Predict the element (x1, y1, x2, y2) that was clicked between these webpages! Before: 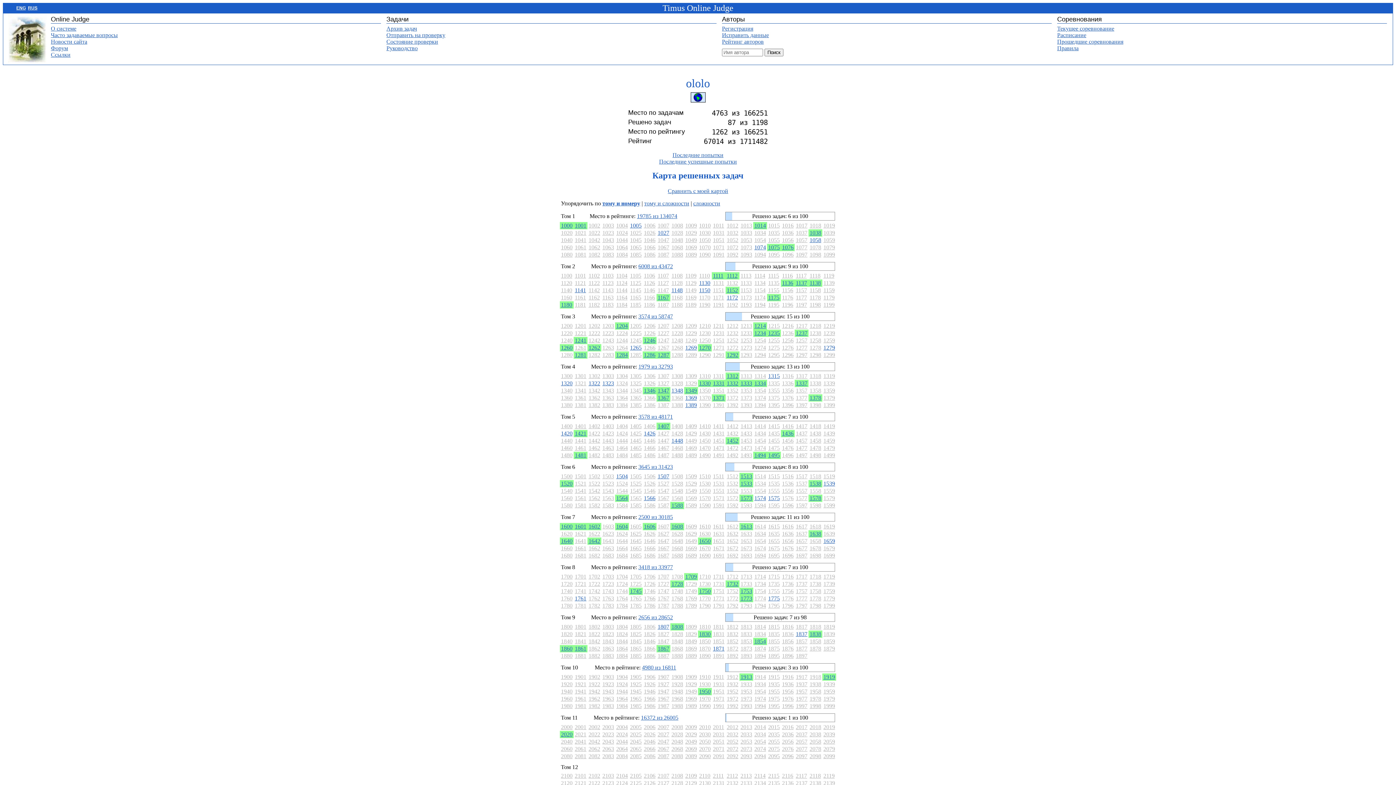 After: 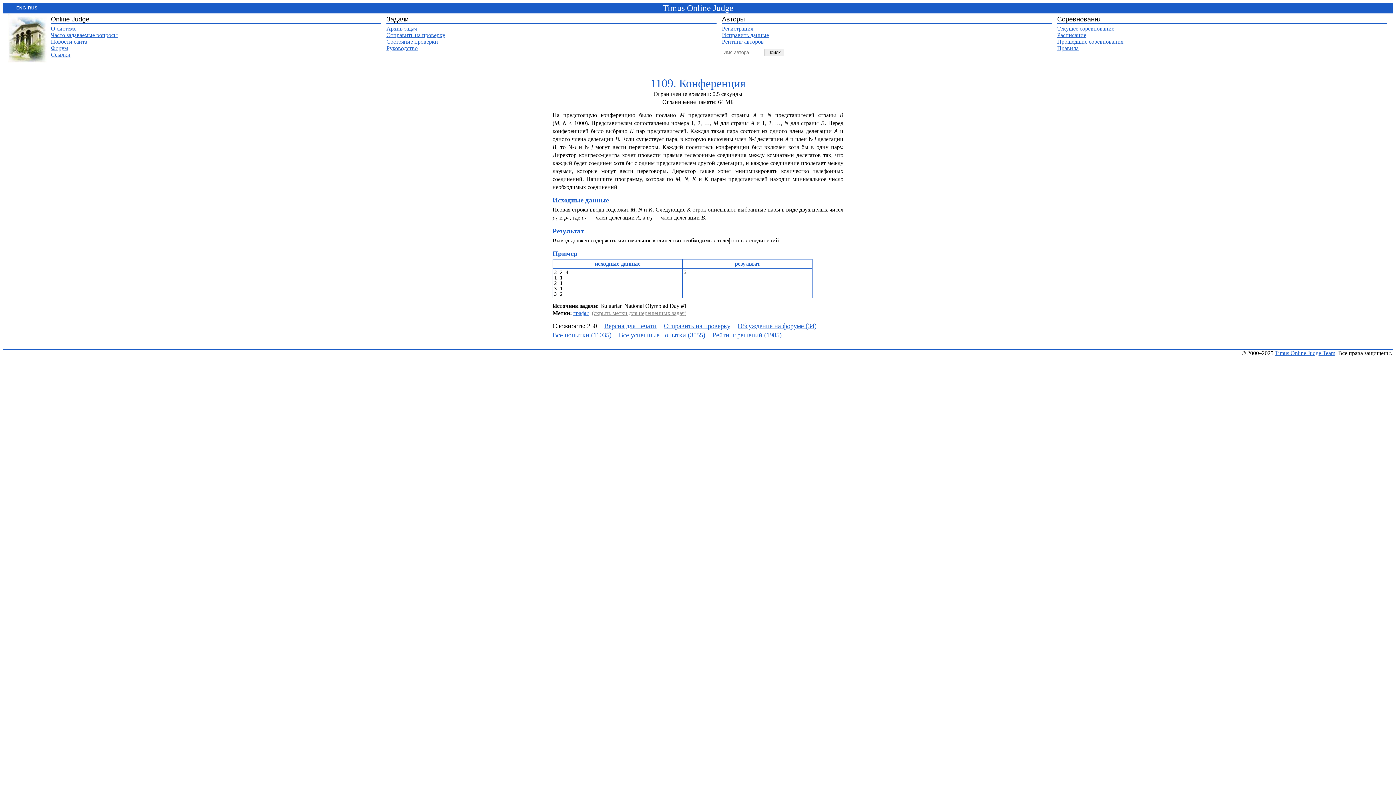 Action: bbox: (685, 272, 696, 278) label: 1109